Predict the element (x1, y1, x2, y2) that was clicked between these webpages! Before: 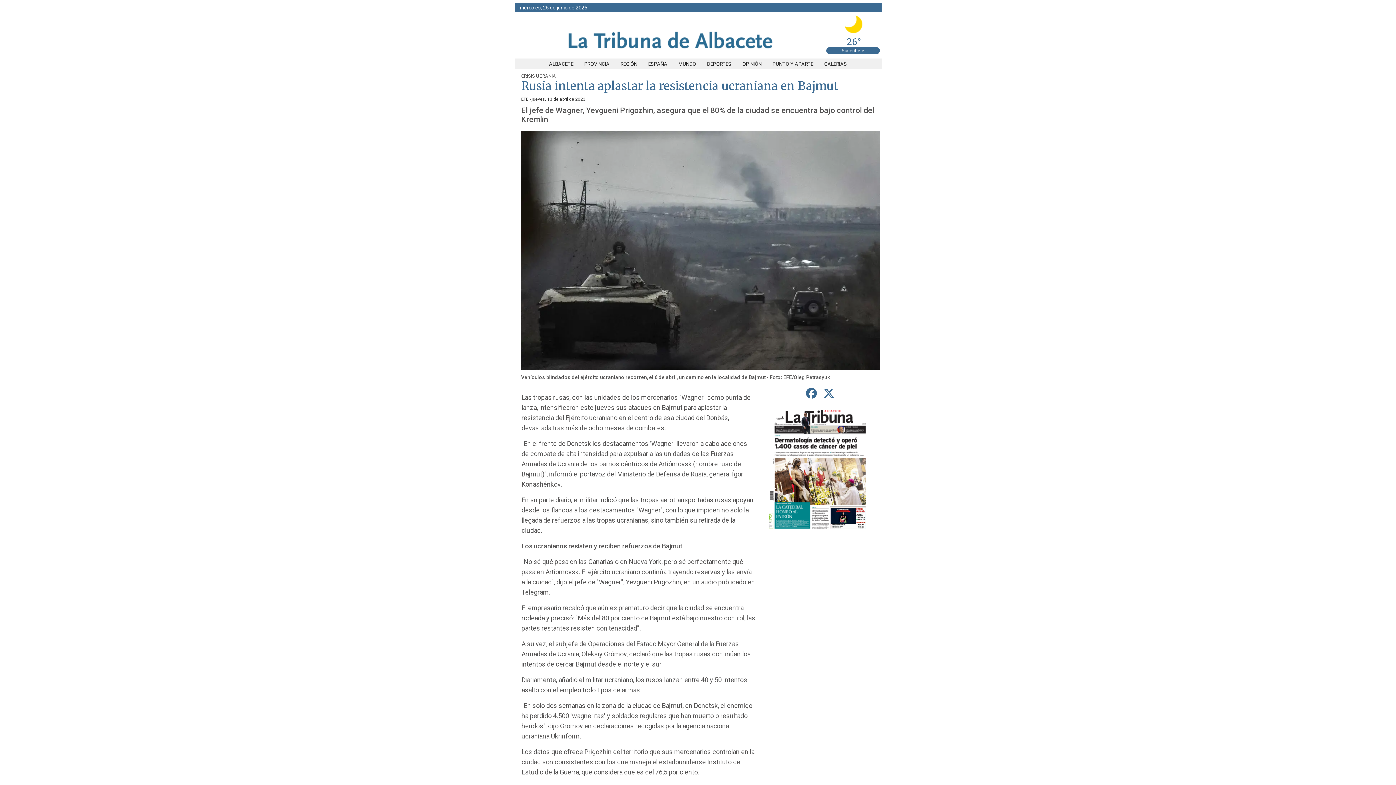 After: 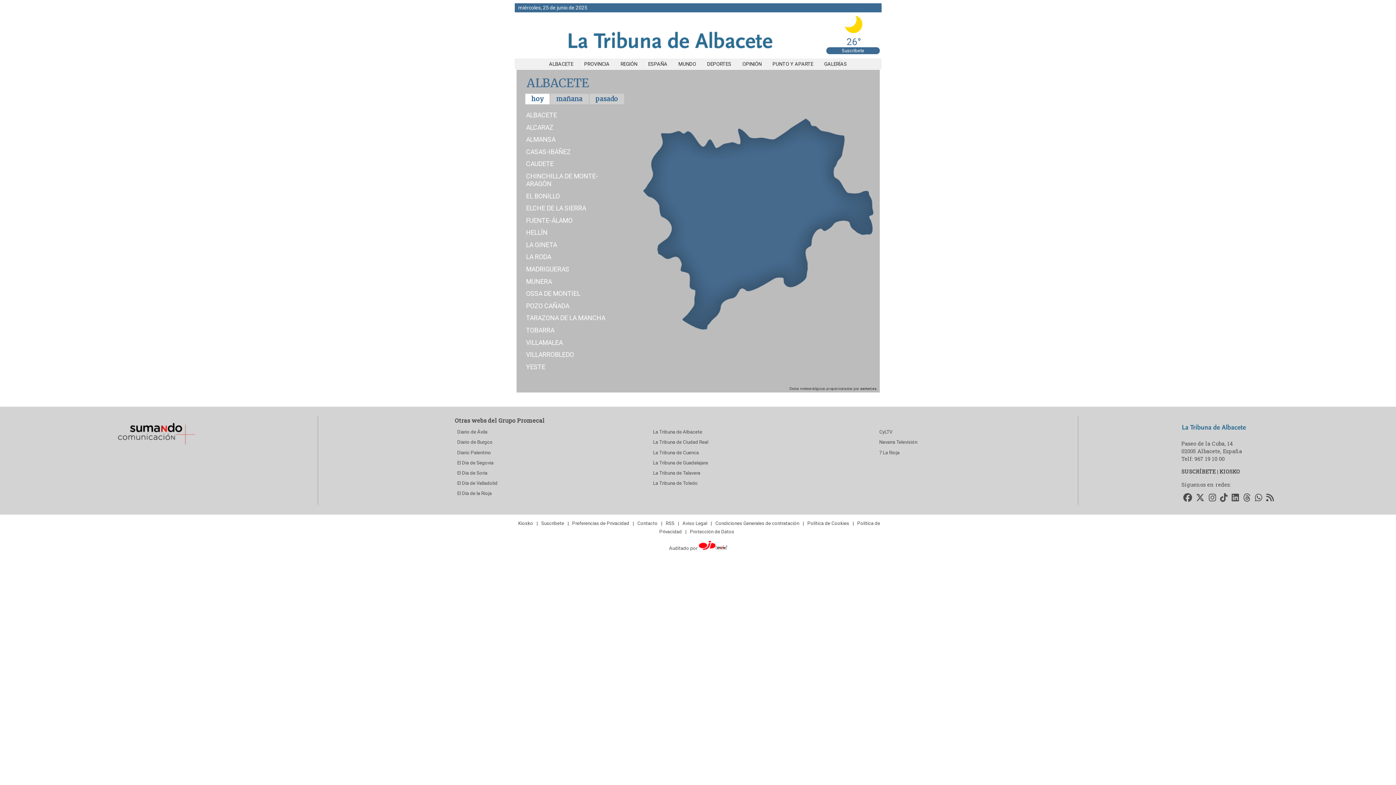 Action: label: 26° bbox: (826, 25, 881, 47)